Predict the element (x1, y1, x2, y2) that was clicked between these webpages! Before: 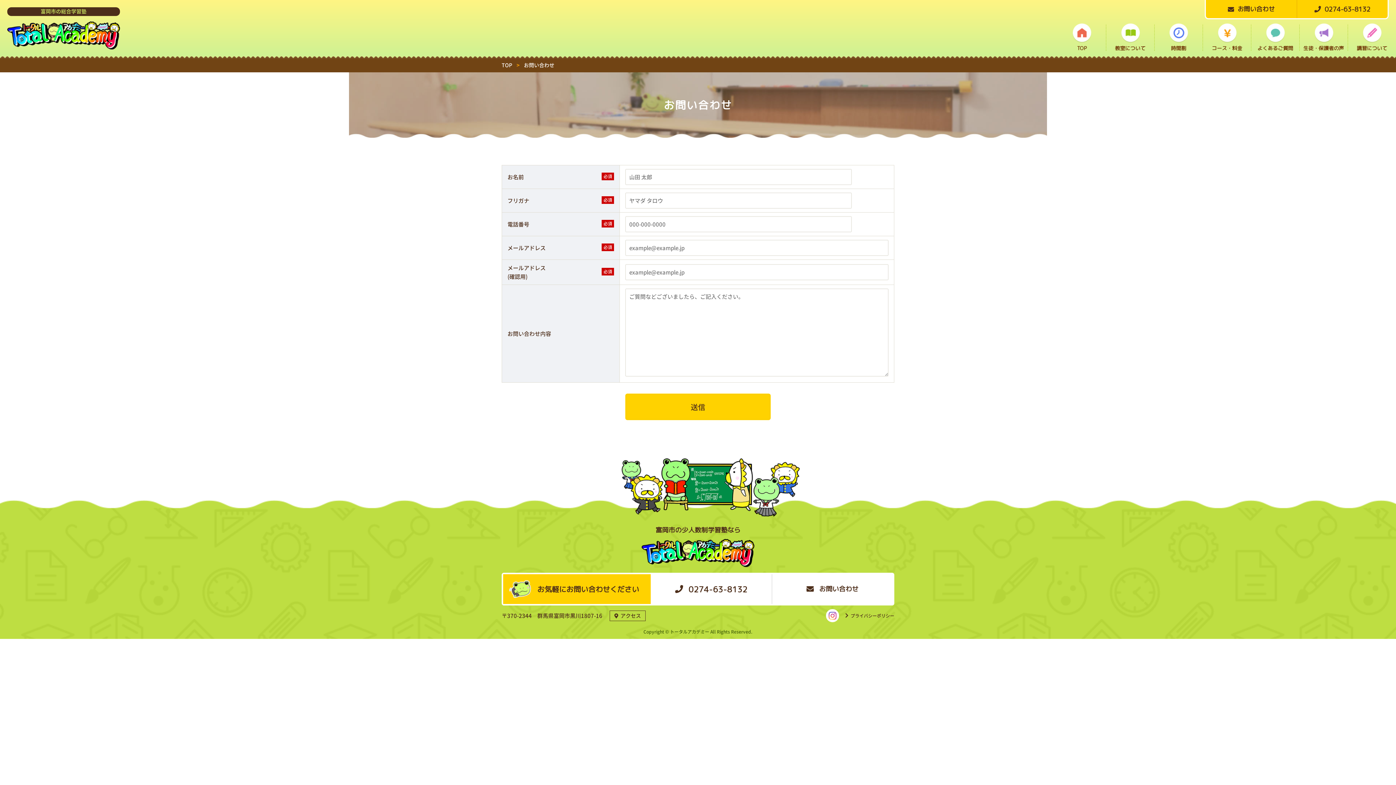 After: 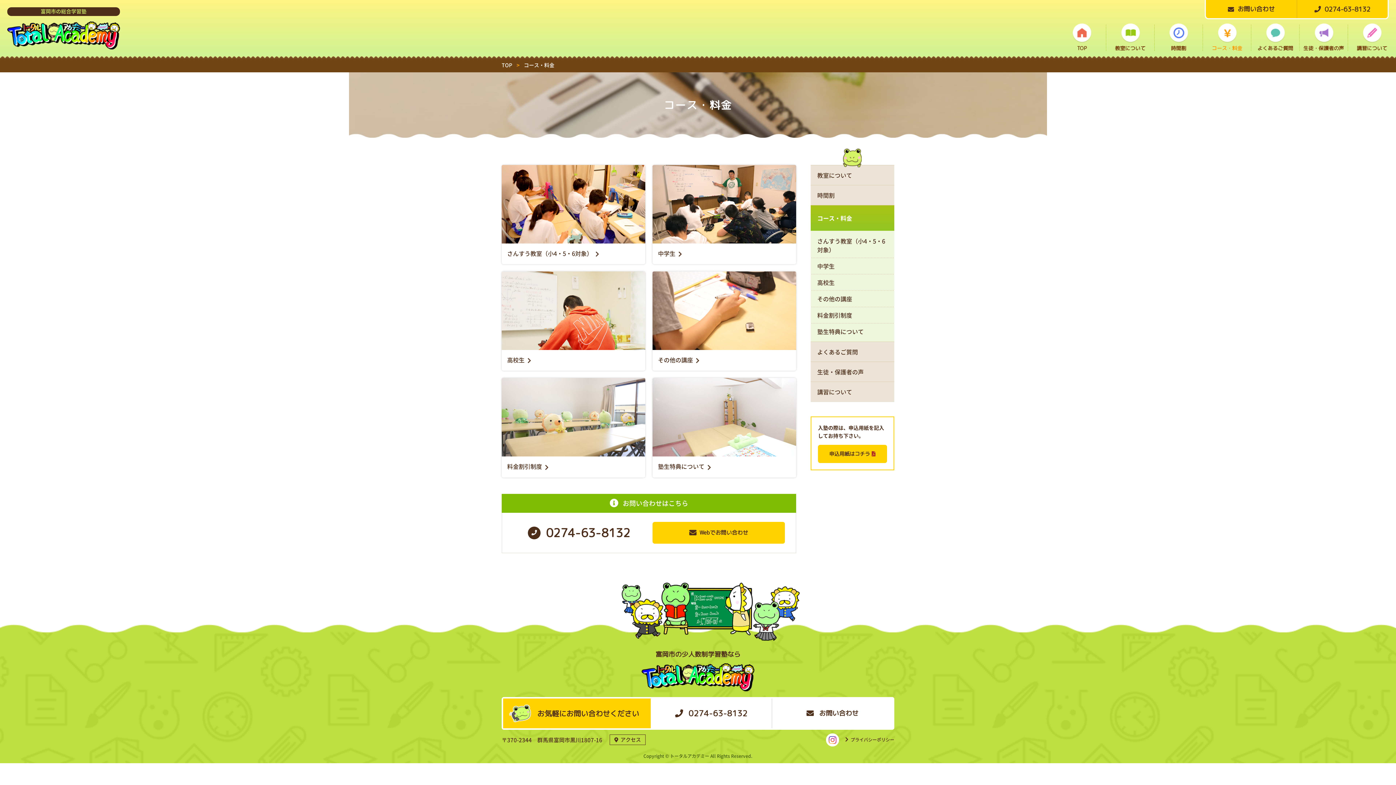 Action: label: コース・料金 bbox: (1203, 24, 1251, 51)